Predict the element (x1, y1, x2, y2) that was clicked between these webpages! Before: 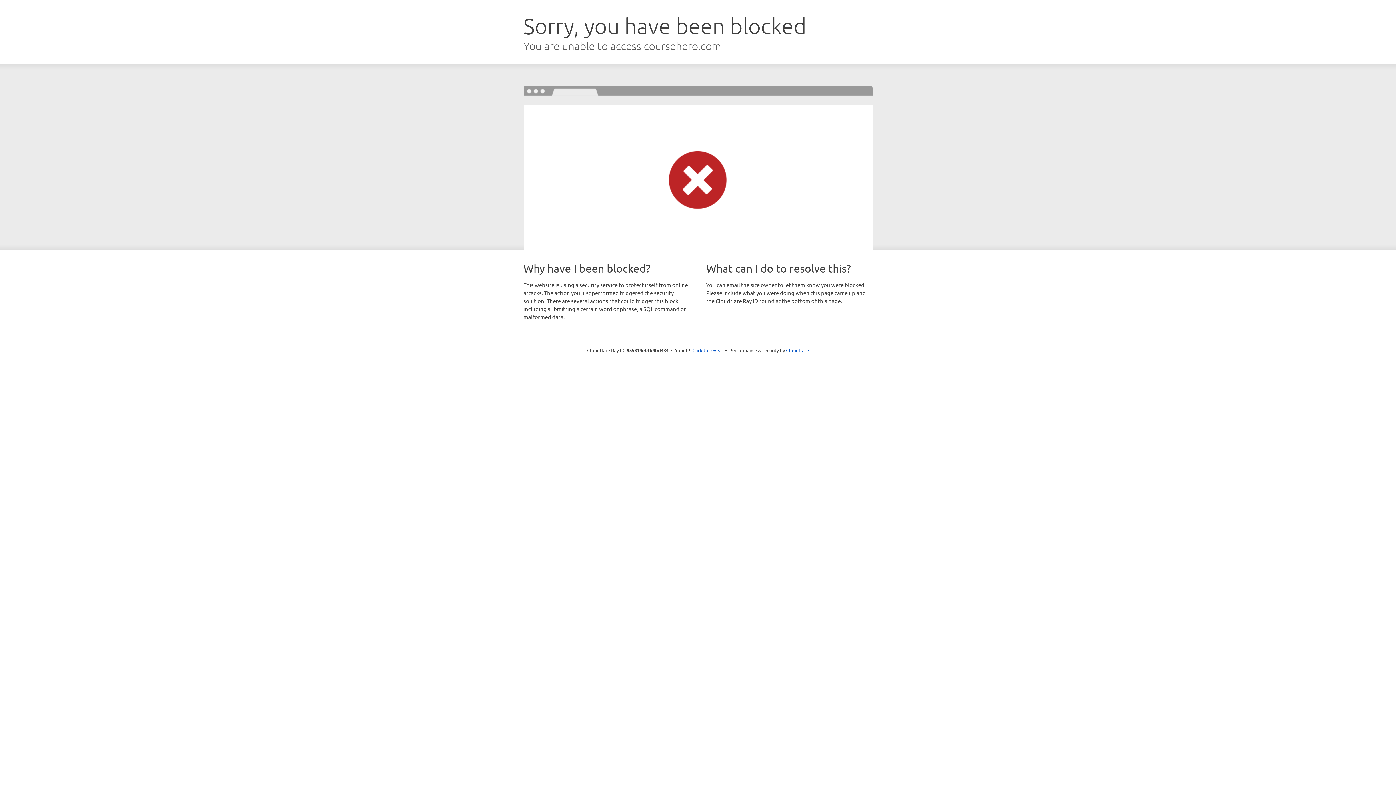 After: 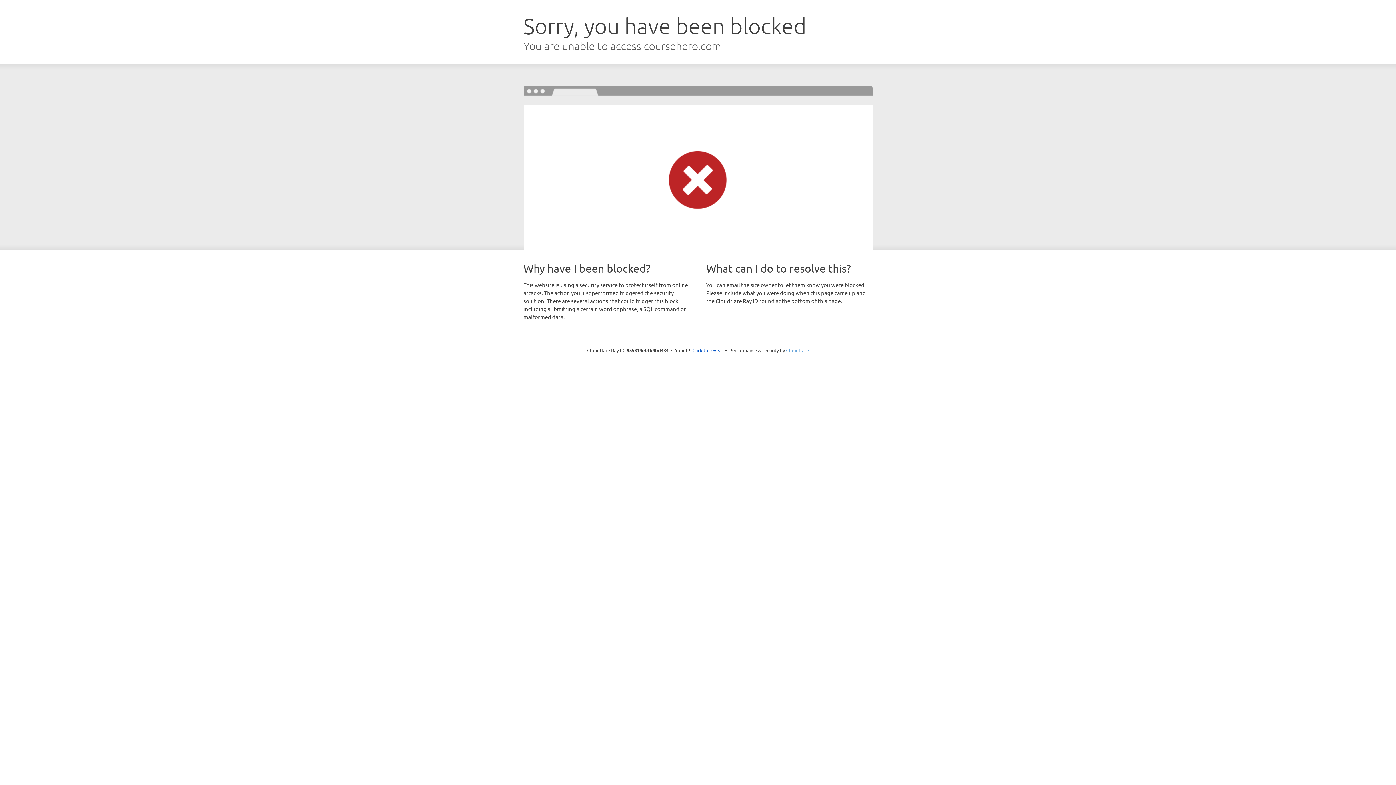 Action: label: Cloudflare bbox: (786, 347, 809, 353)